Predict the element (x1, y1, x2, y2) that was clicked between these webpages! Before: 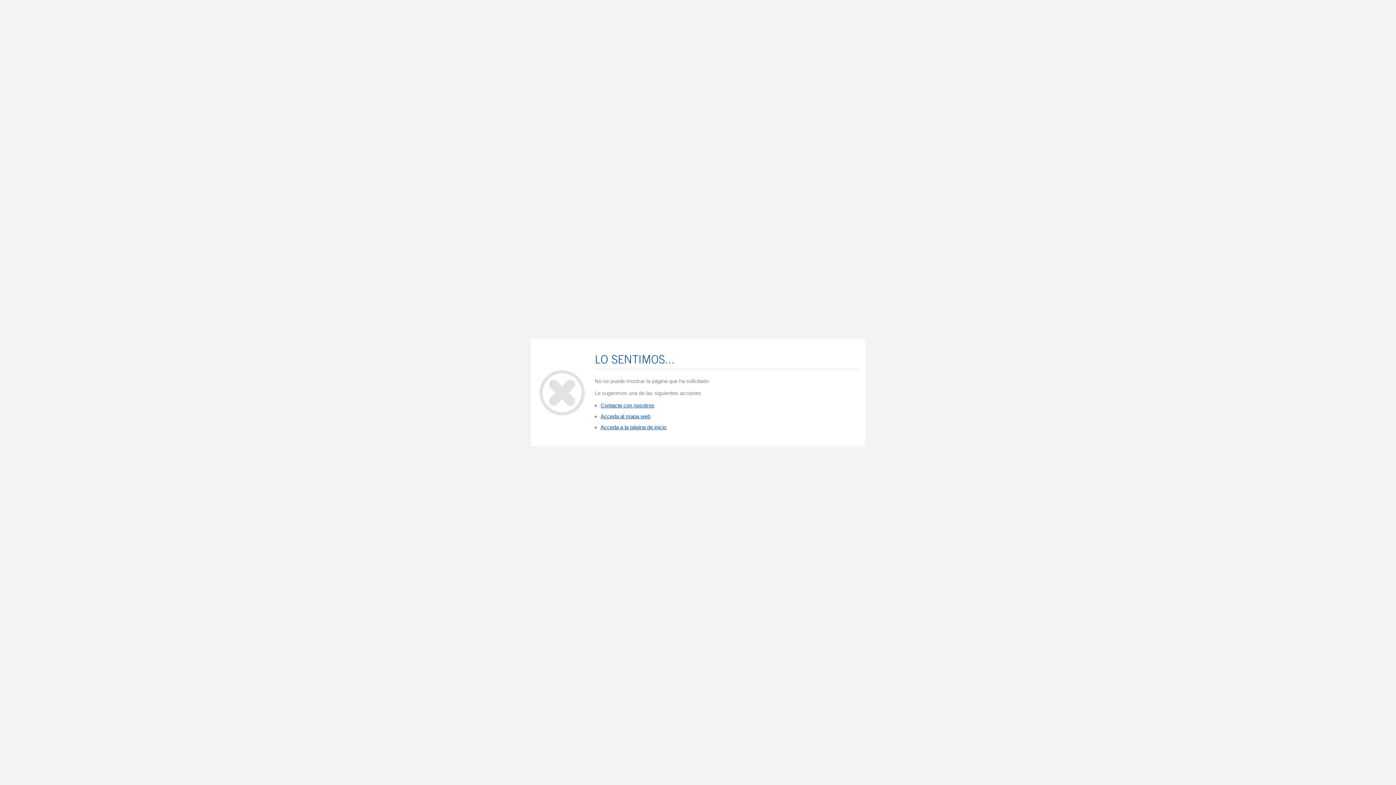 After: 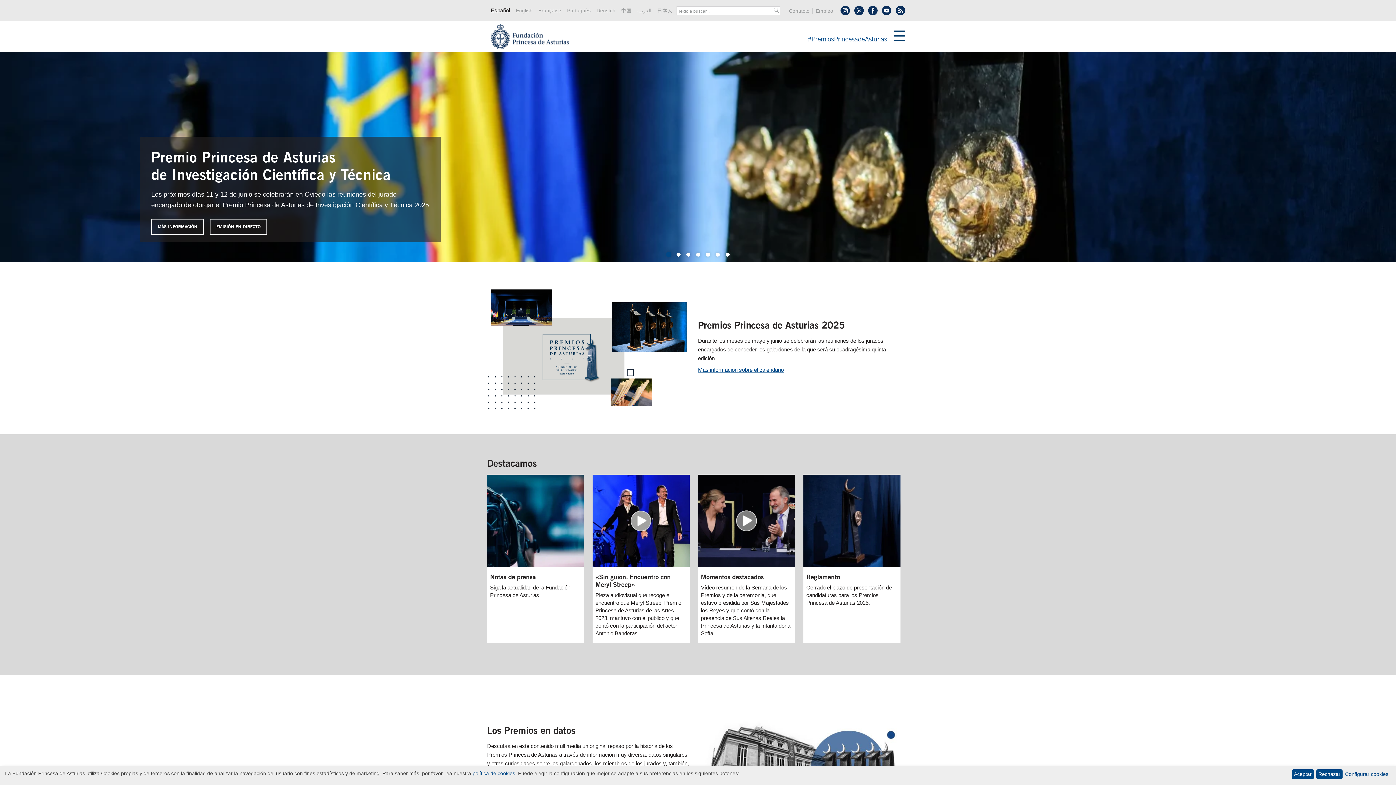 Action: bbox: (600, 424, 666, 430) label: Acceda a la página de inicio